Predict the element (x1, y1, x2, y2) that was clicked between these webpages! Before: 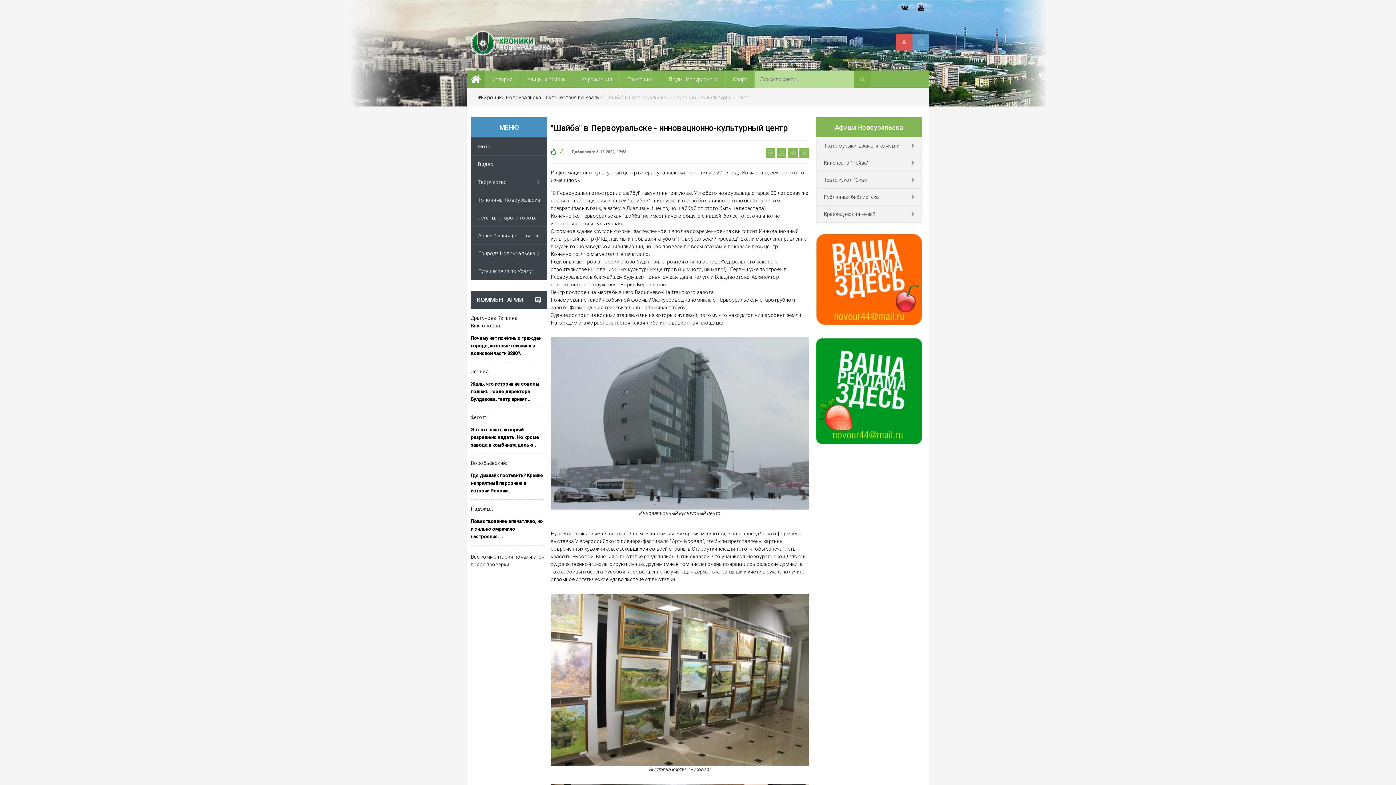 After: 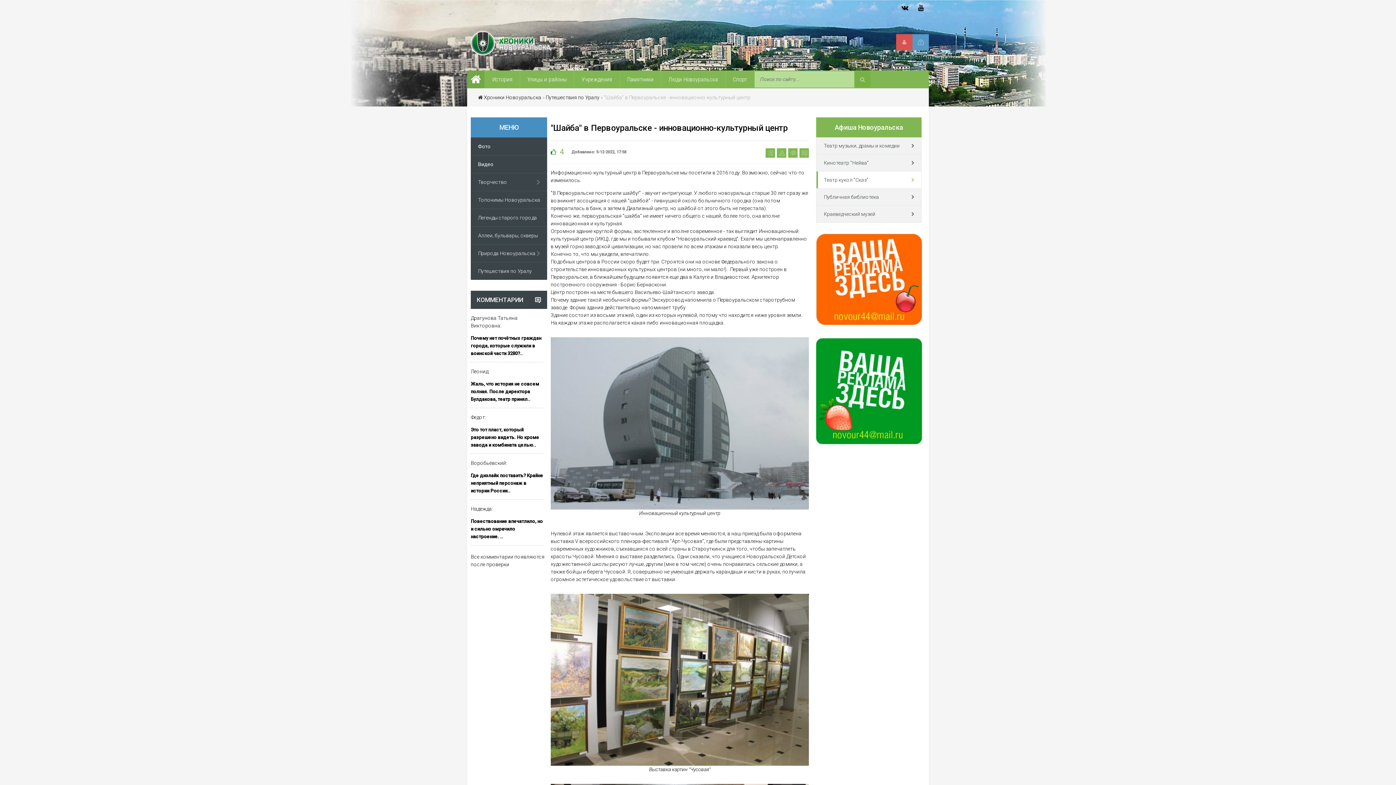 Action: label: Театр кукол "Сказ" bbox: (824, 171, 921, 188)